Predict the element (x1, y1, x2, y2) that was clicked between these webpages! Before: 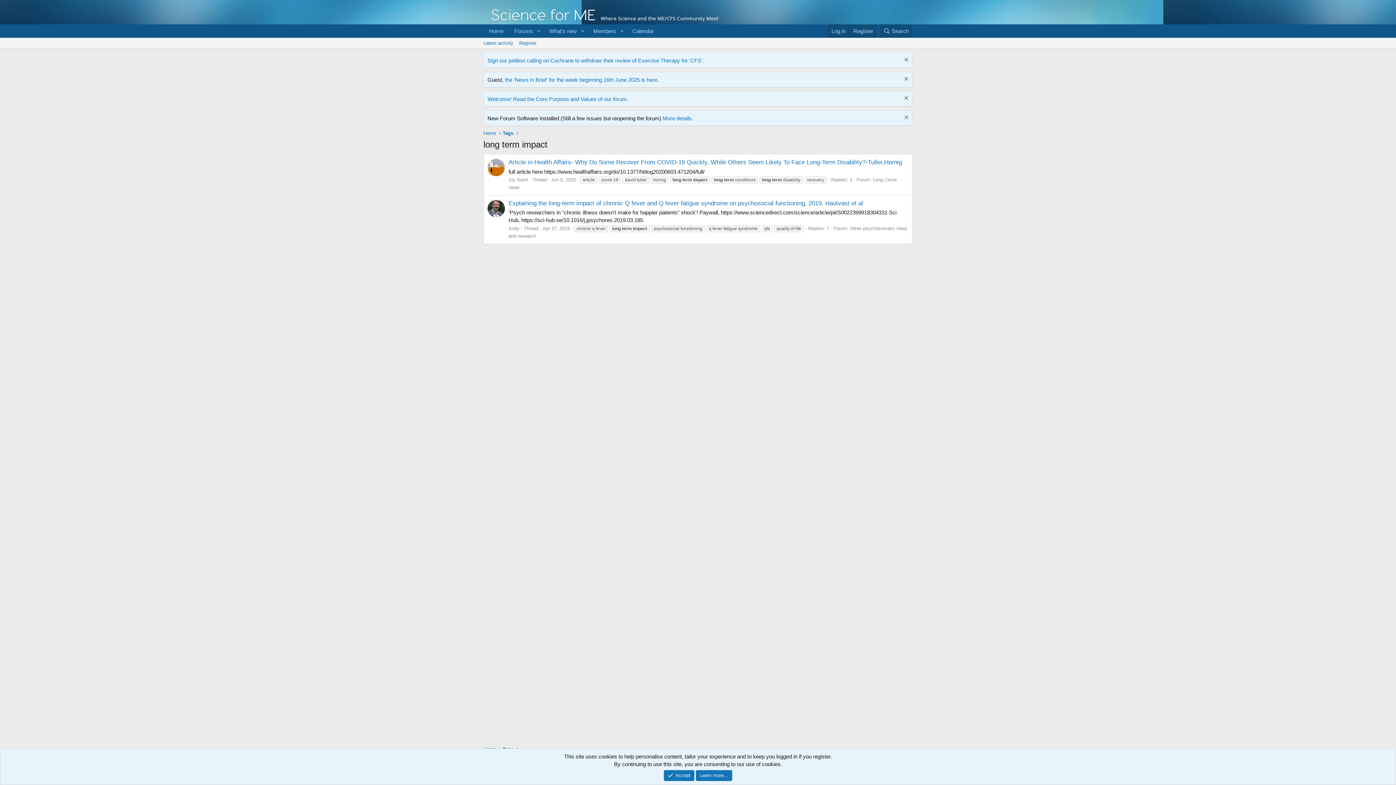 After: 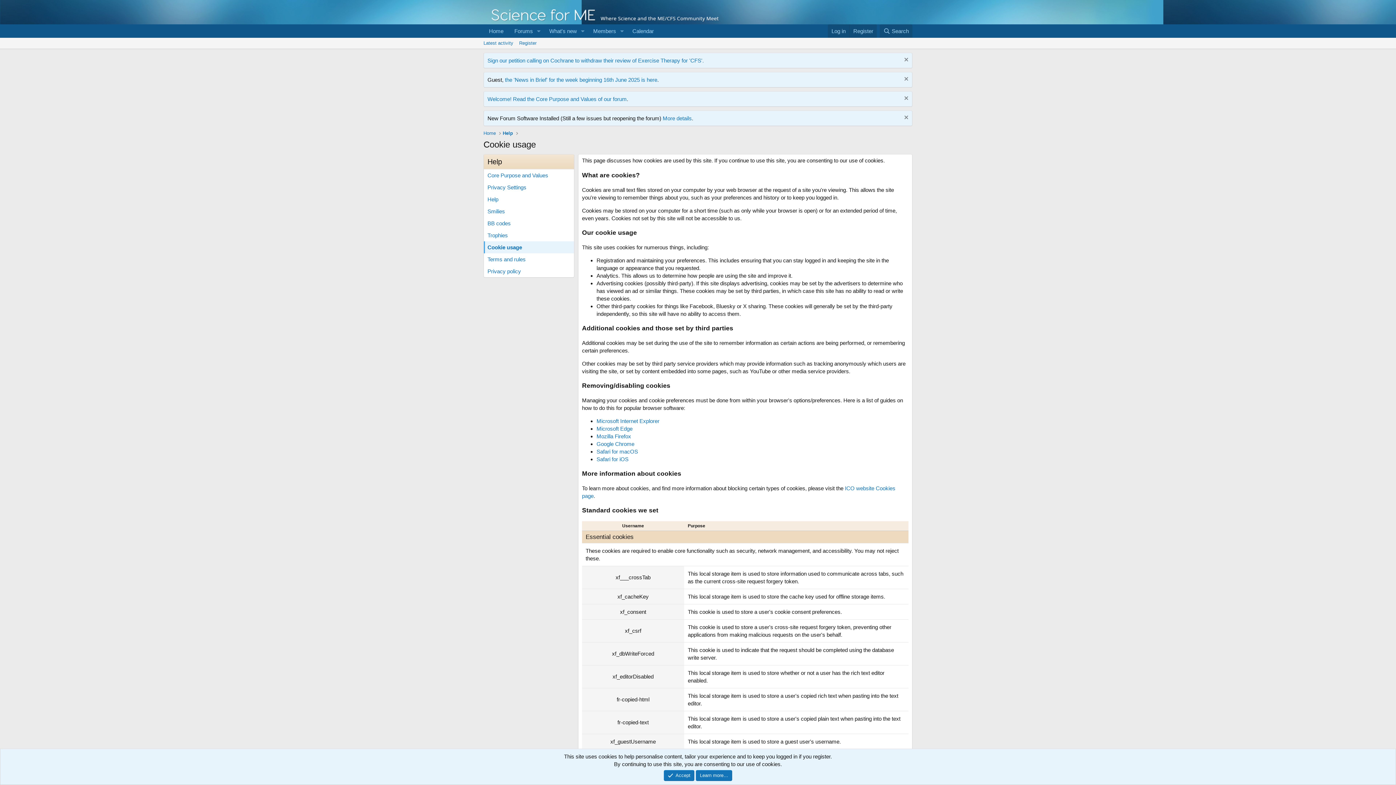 Action: label: Learn more… bbox: (696, 770, 732, 781)